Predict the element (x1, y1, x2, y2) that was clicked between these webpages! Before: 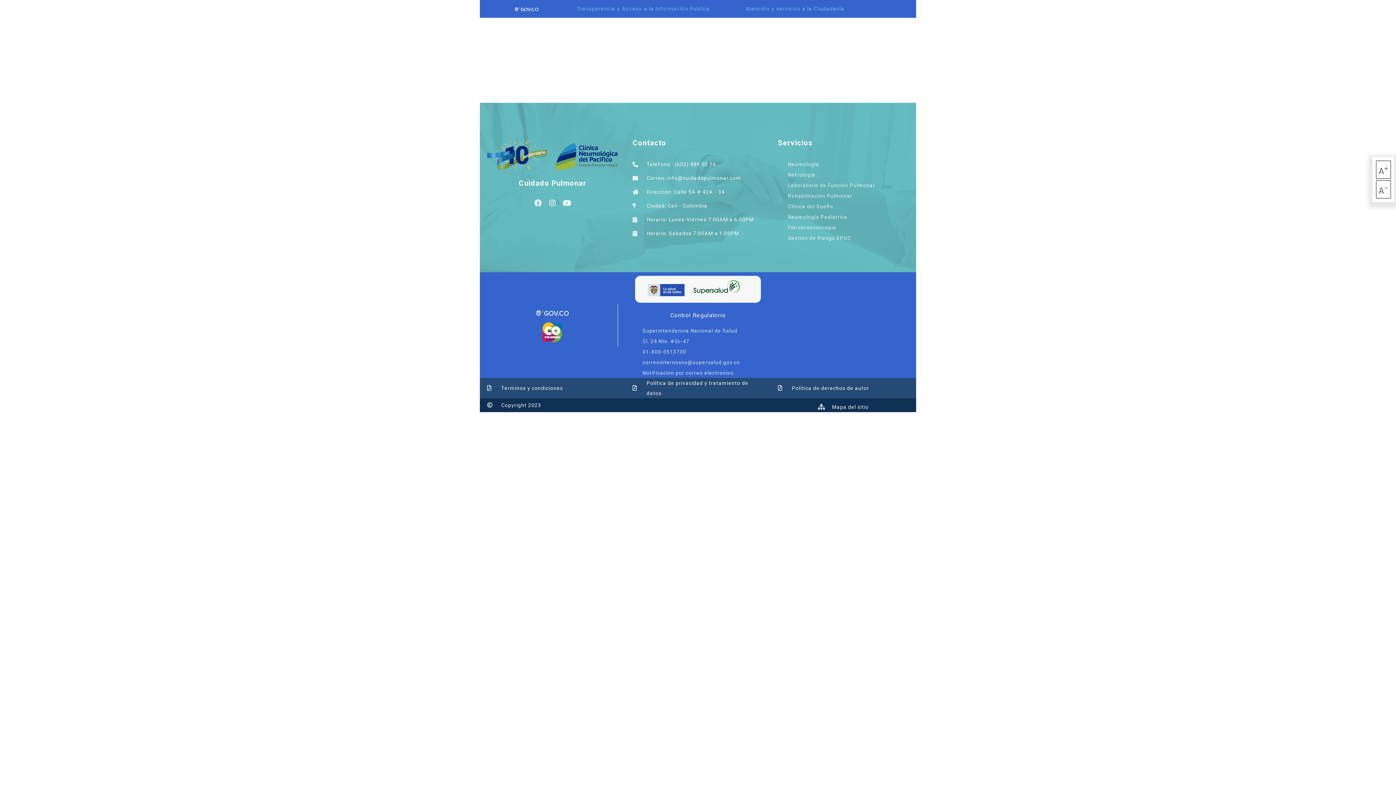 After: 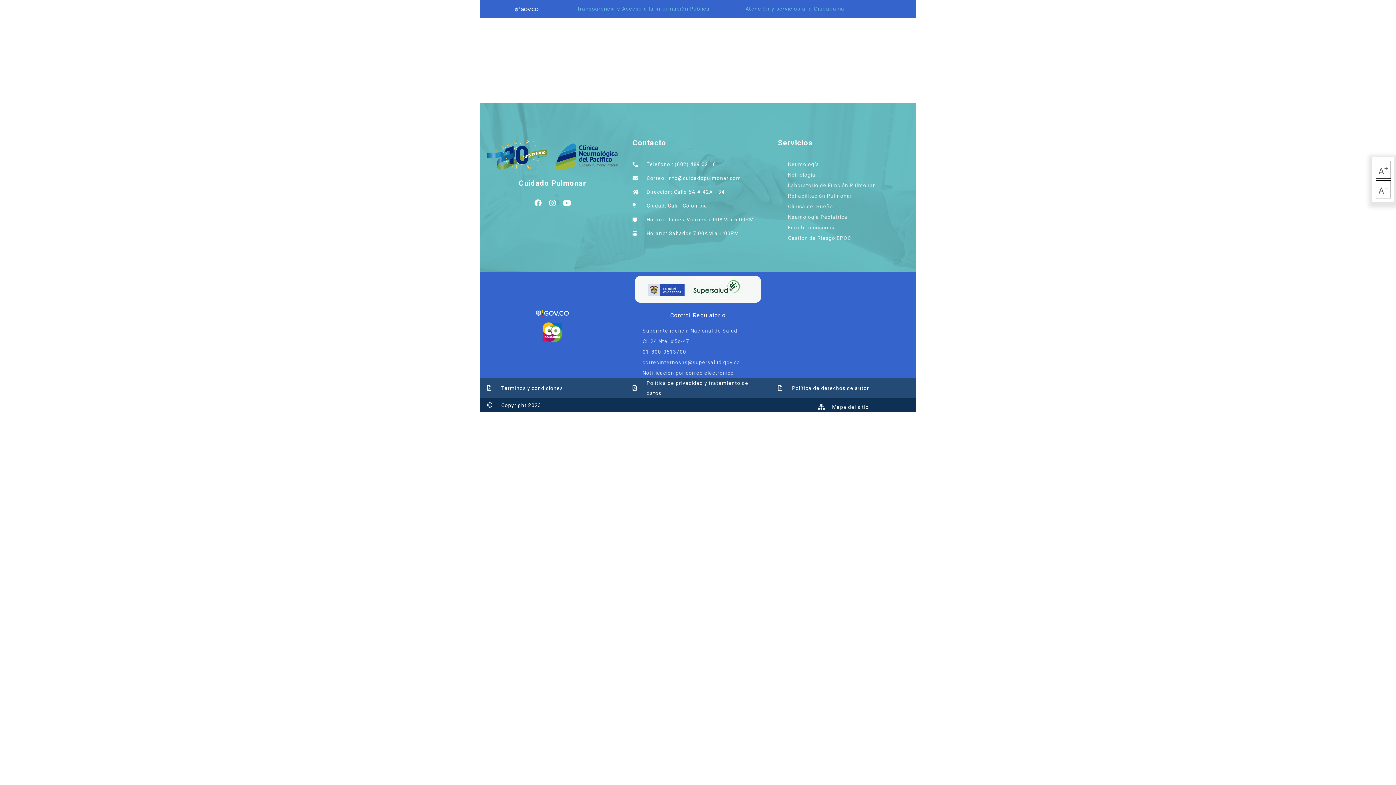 Action: bbox: (490, 321, 614, 342)